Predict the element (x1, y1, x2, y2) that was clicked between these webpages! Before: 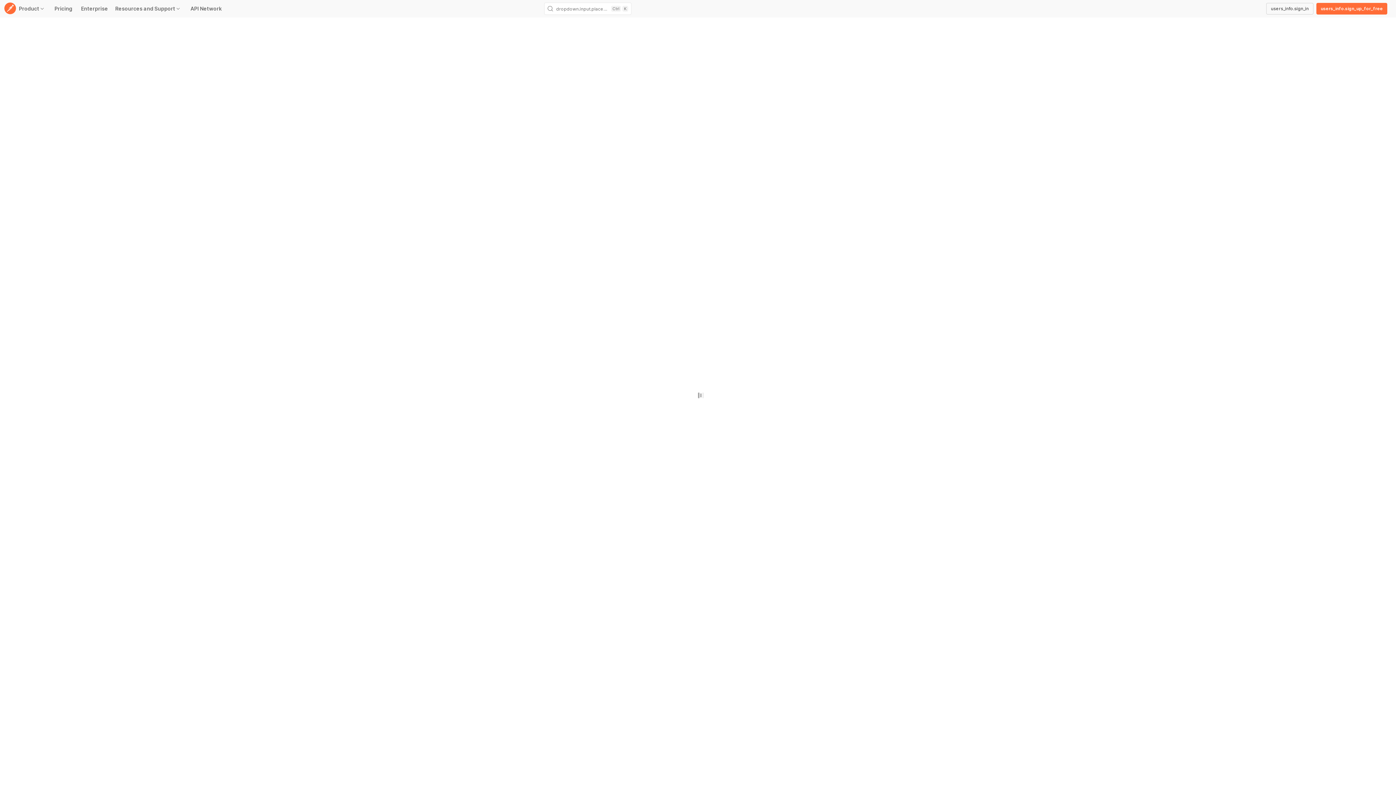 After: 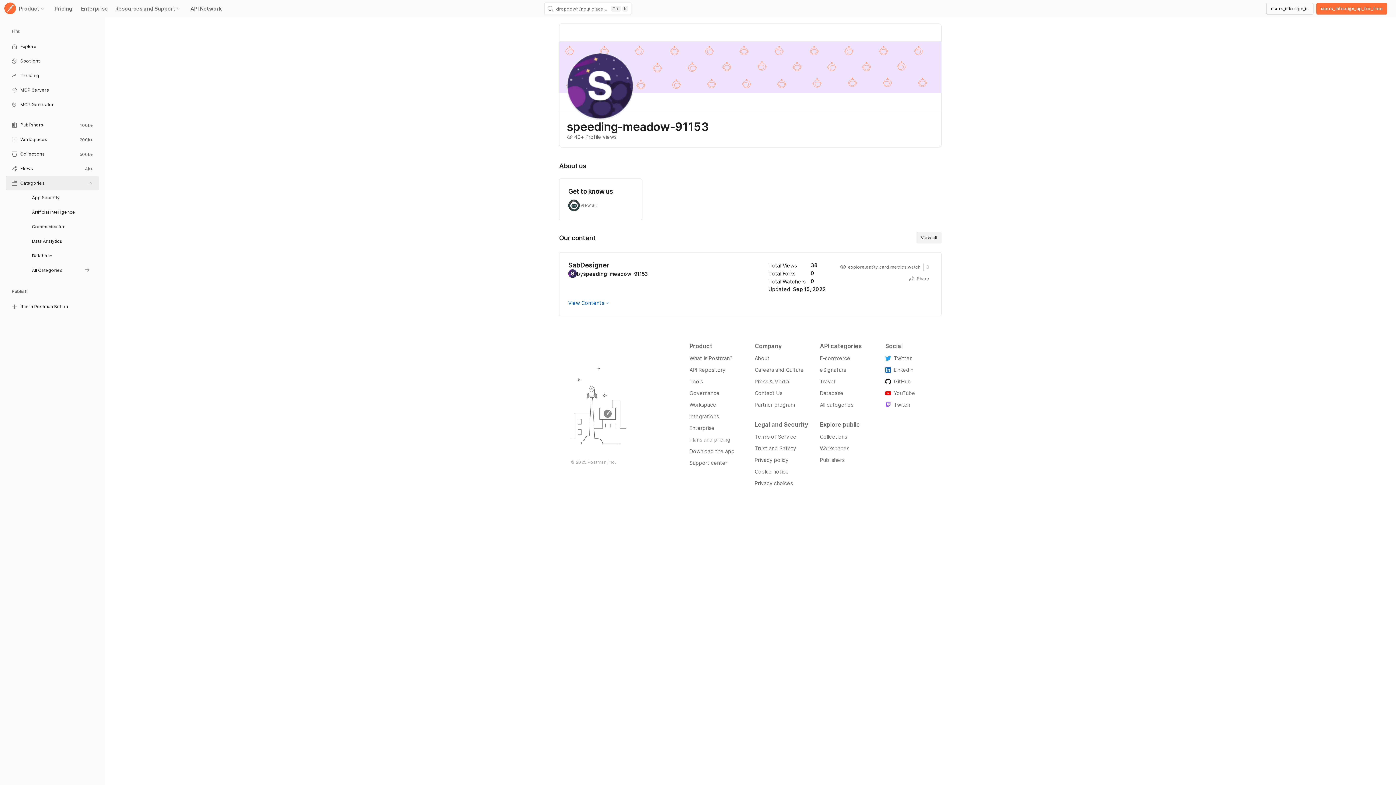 Action: bbox: (5, 176, 98, 191) label: Categories